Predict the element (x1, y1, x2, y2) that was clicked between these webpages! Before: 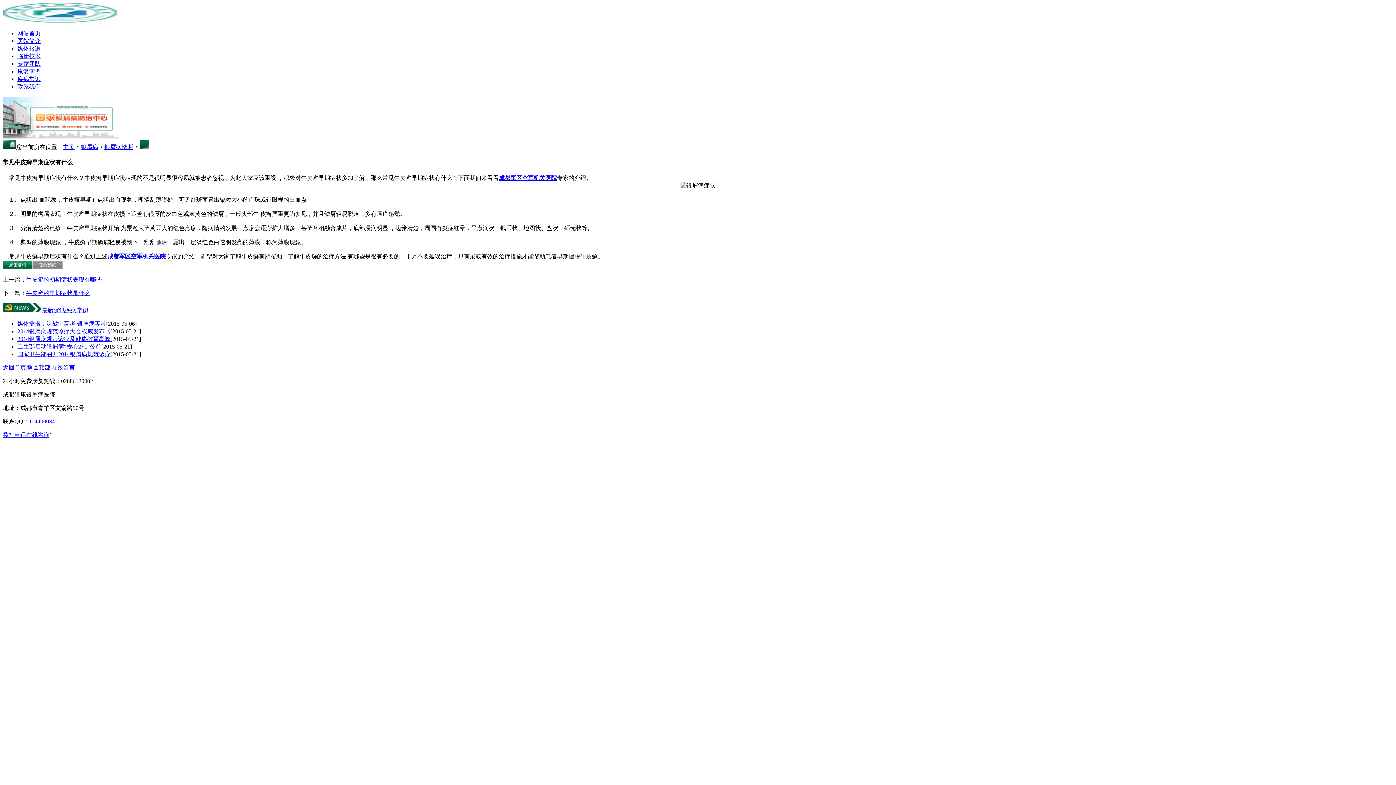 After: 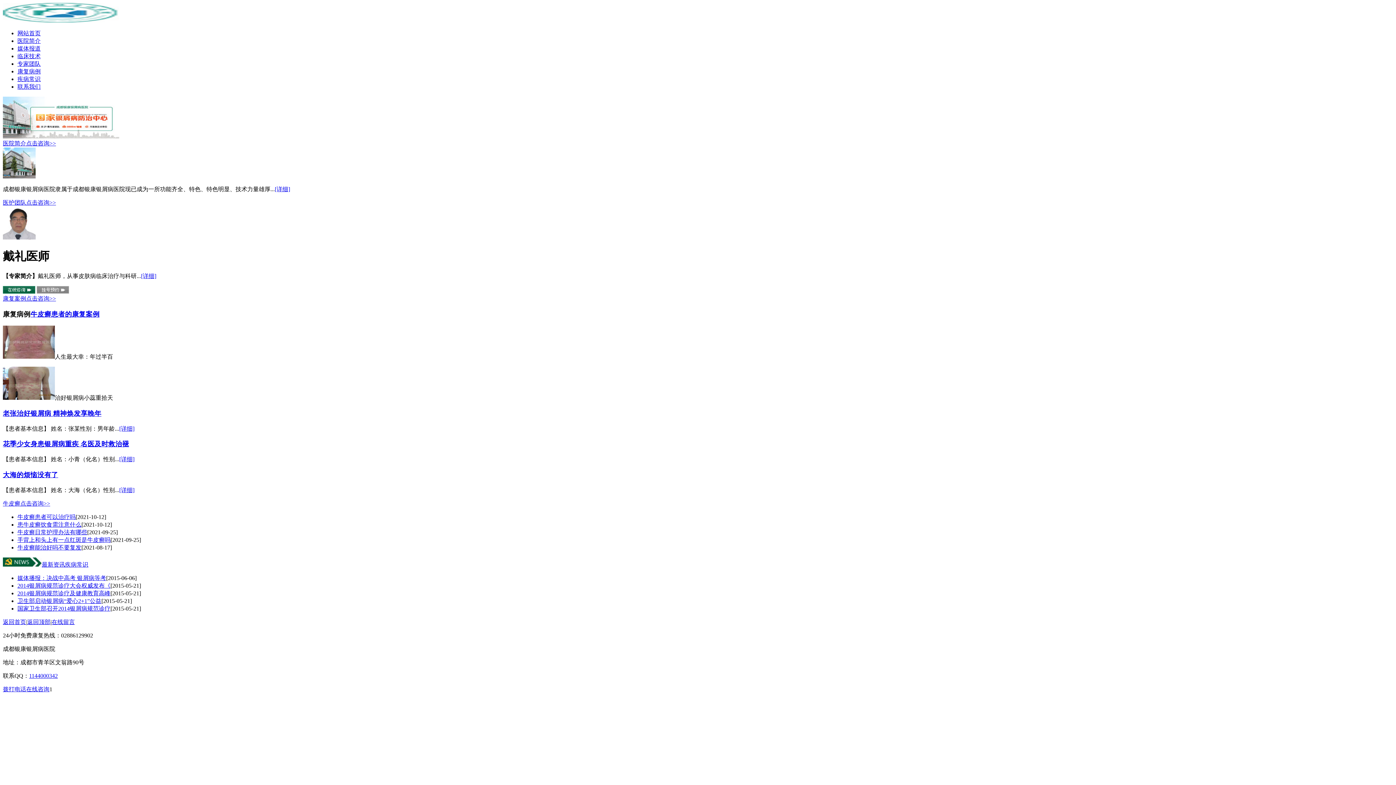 Action: label: 返回顶部 bbox: (27, 364, 50, 370)